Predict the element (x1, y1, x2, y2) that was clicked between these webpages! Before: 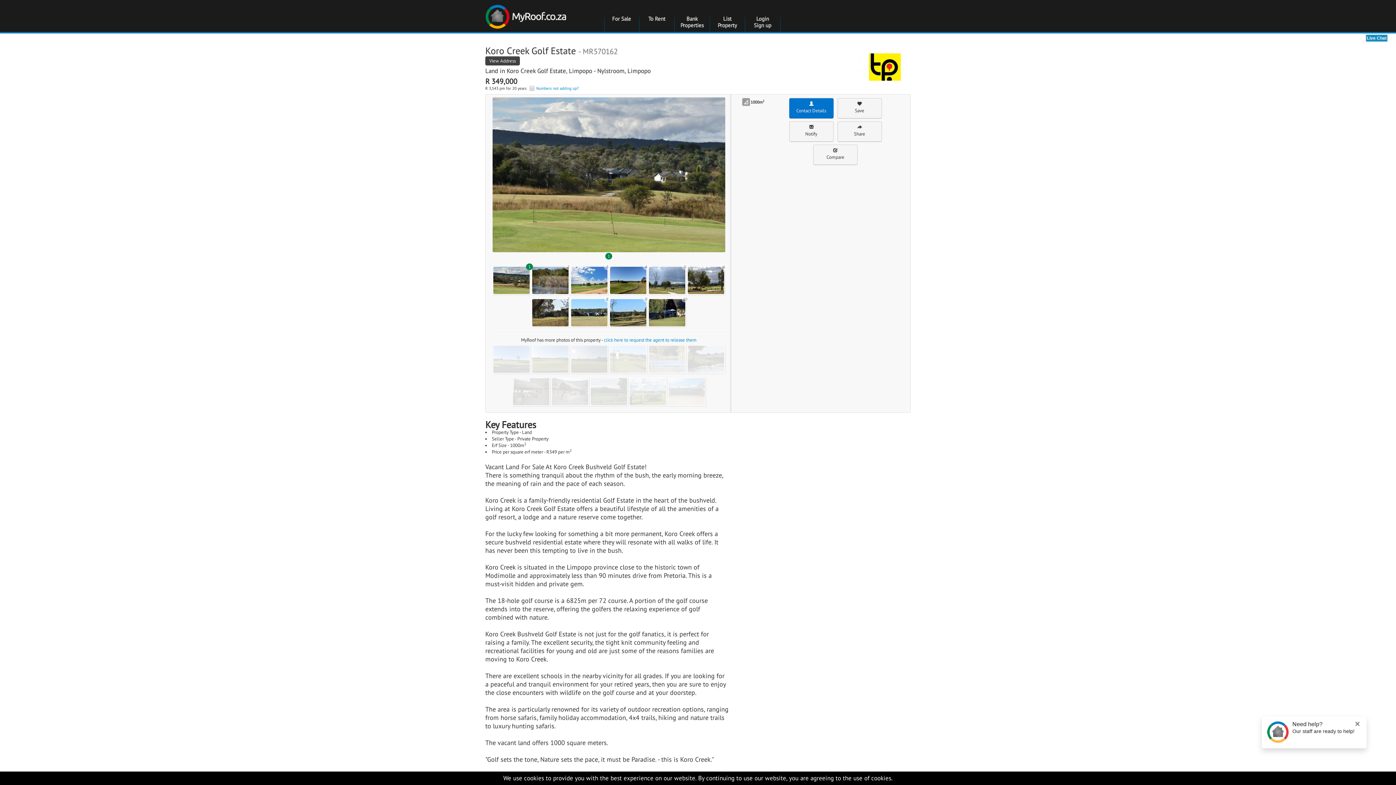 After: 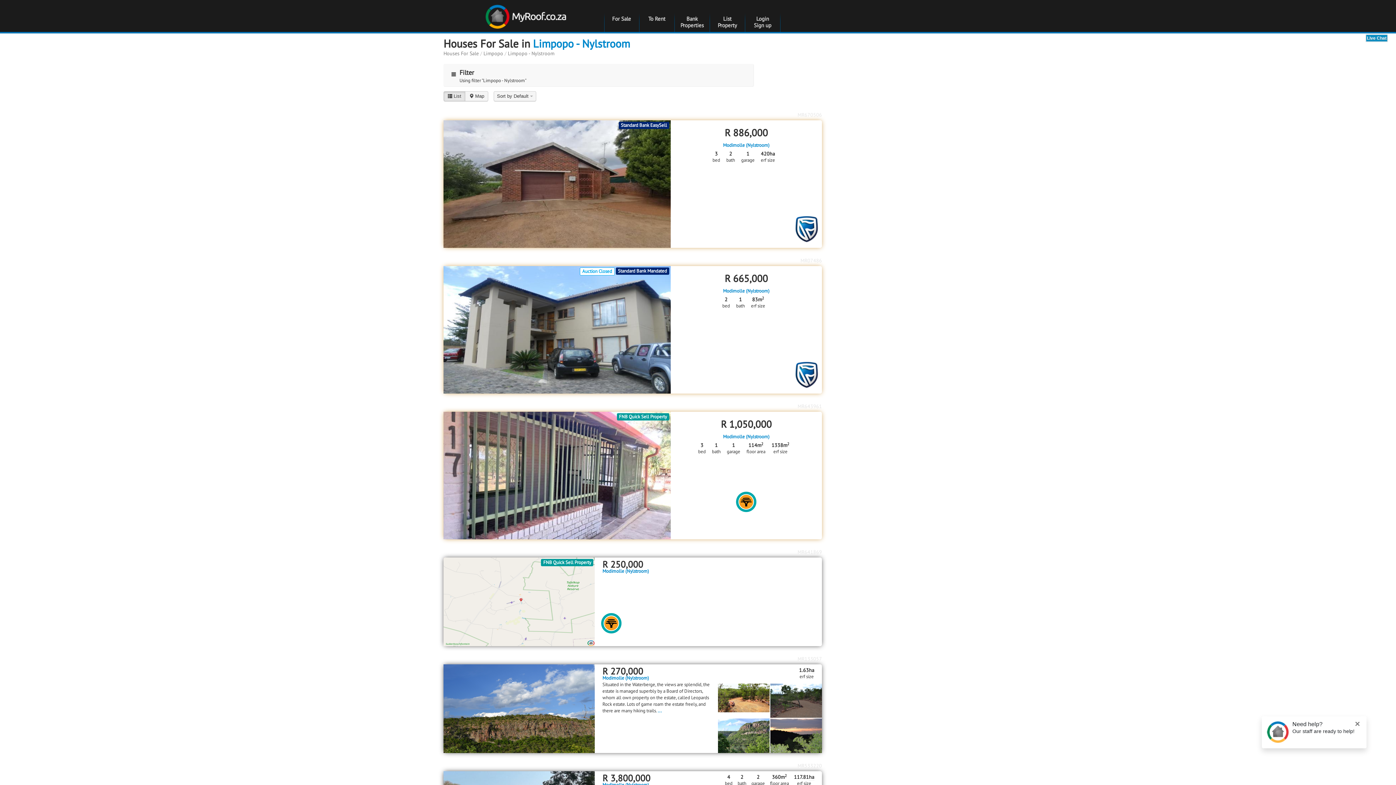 Action: label: Limpopo - Nylstroom bbox: (569, 66, 624, 74)